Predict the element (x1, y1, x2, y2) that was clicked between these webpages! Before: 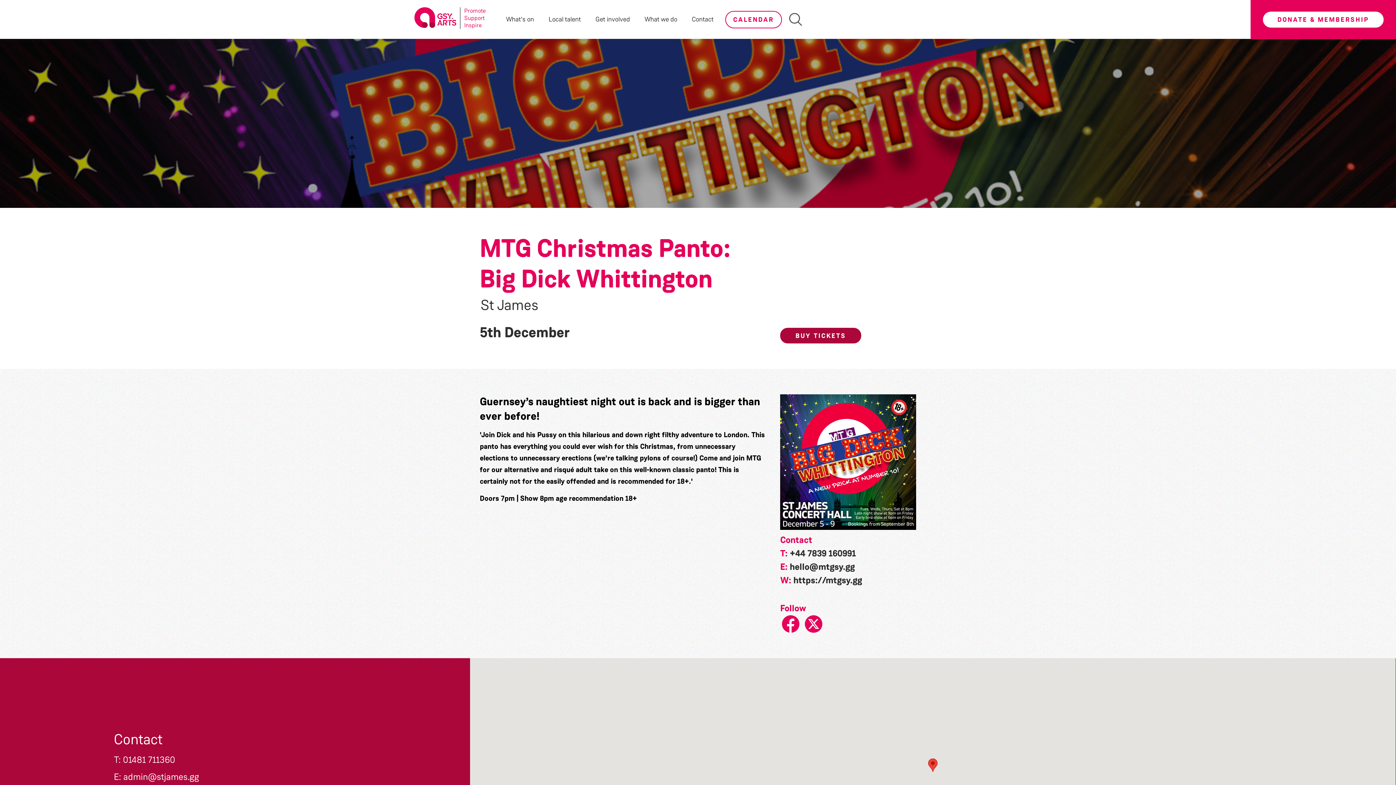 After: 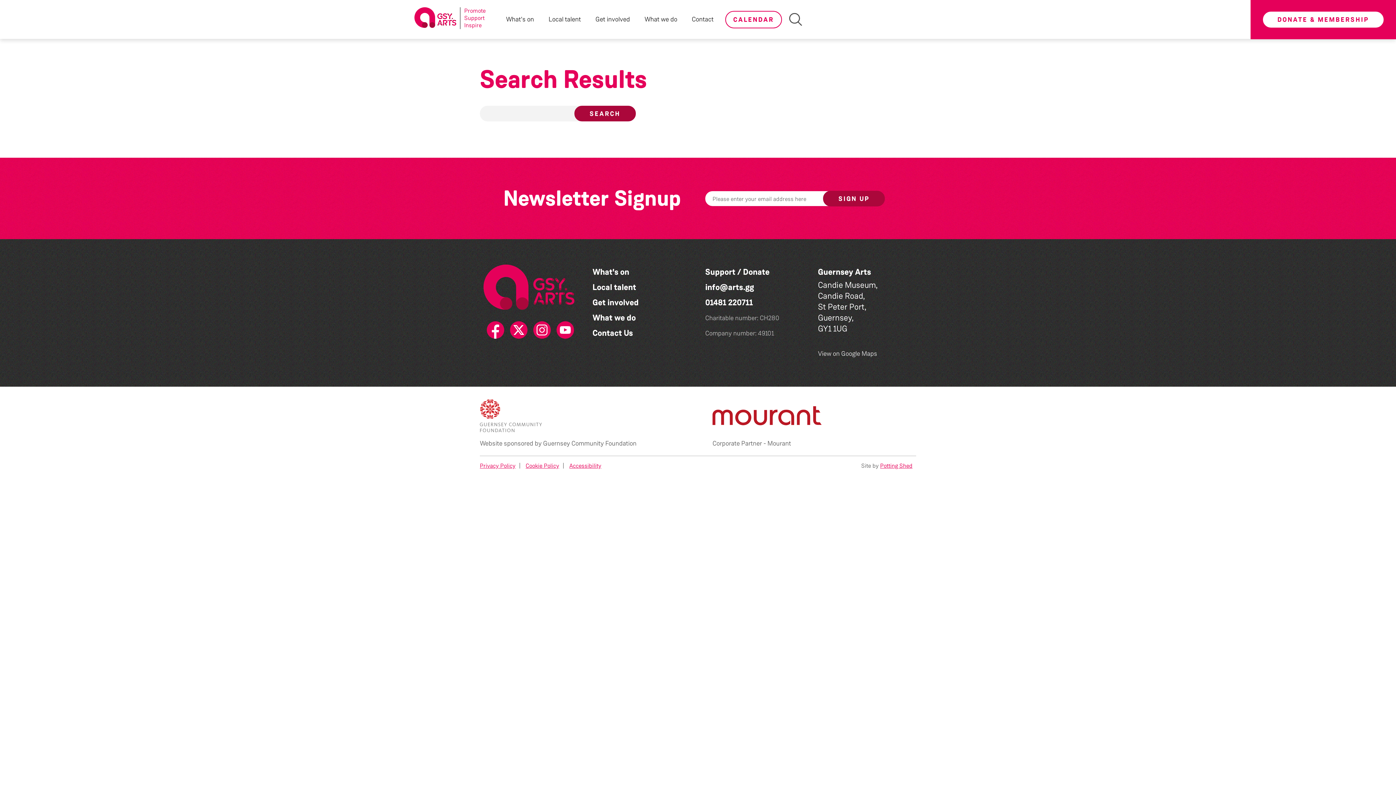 Action: bbox: (789, 13, 802, 25)